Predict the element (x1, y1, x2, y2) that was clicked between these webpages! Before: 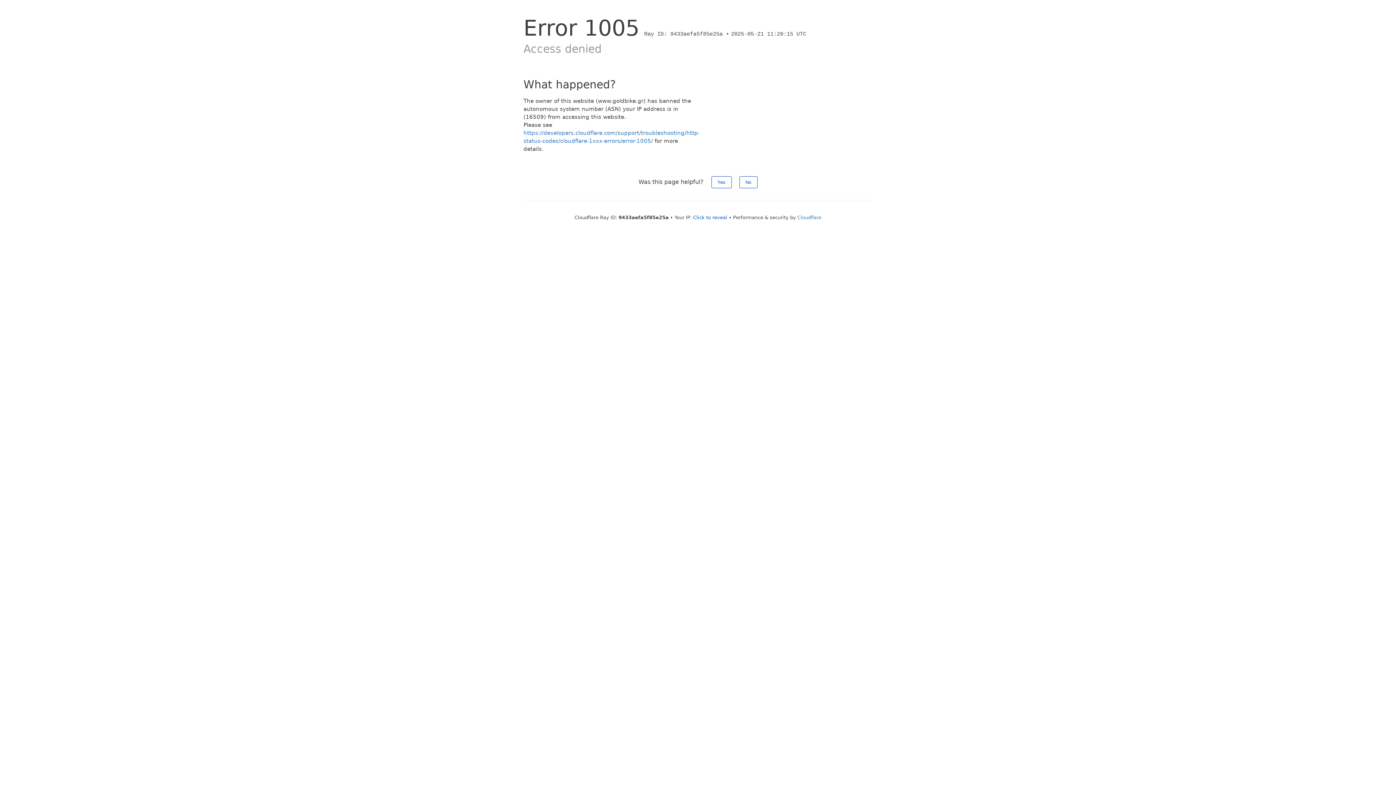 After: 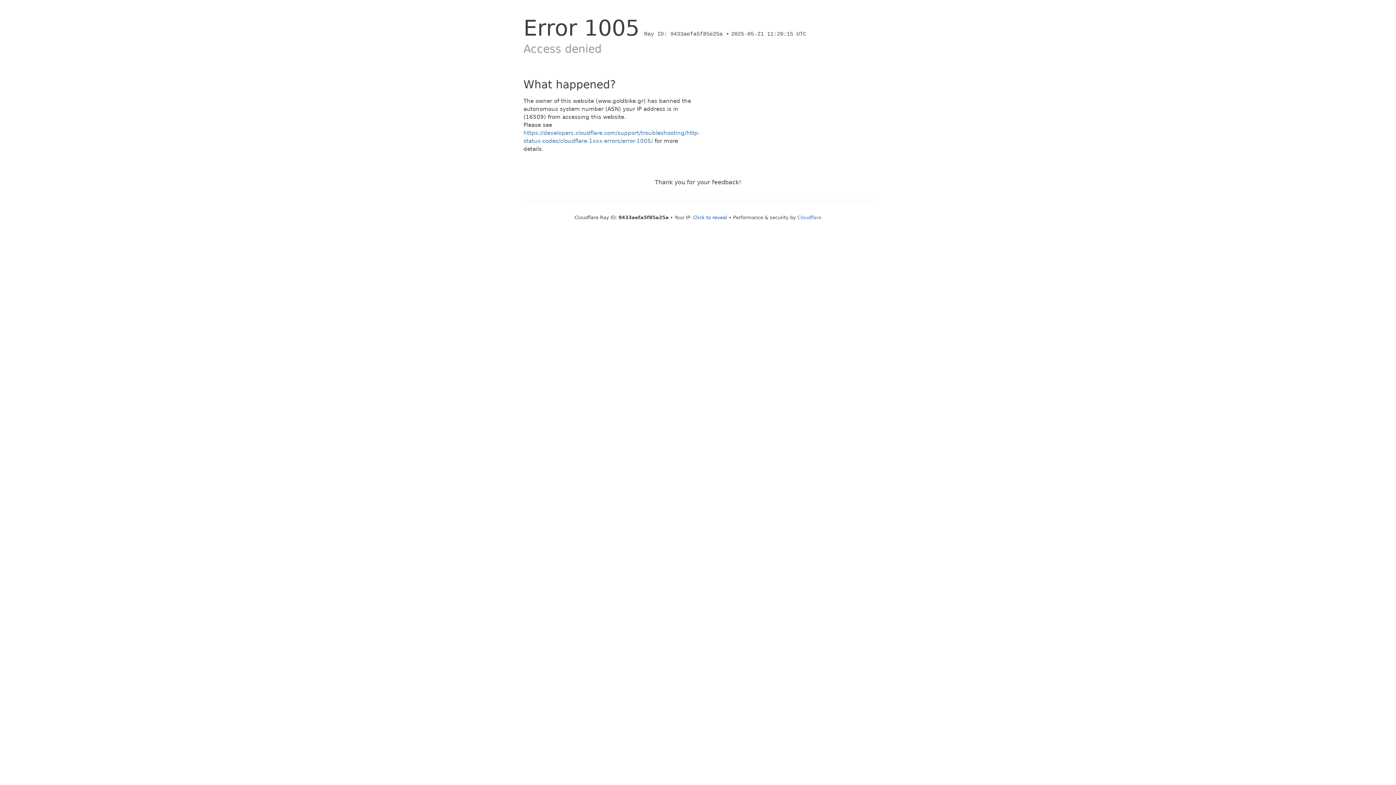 Action: label: No bbox: (739, 176, 757, 188)